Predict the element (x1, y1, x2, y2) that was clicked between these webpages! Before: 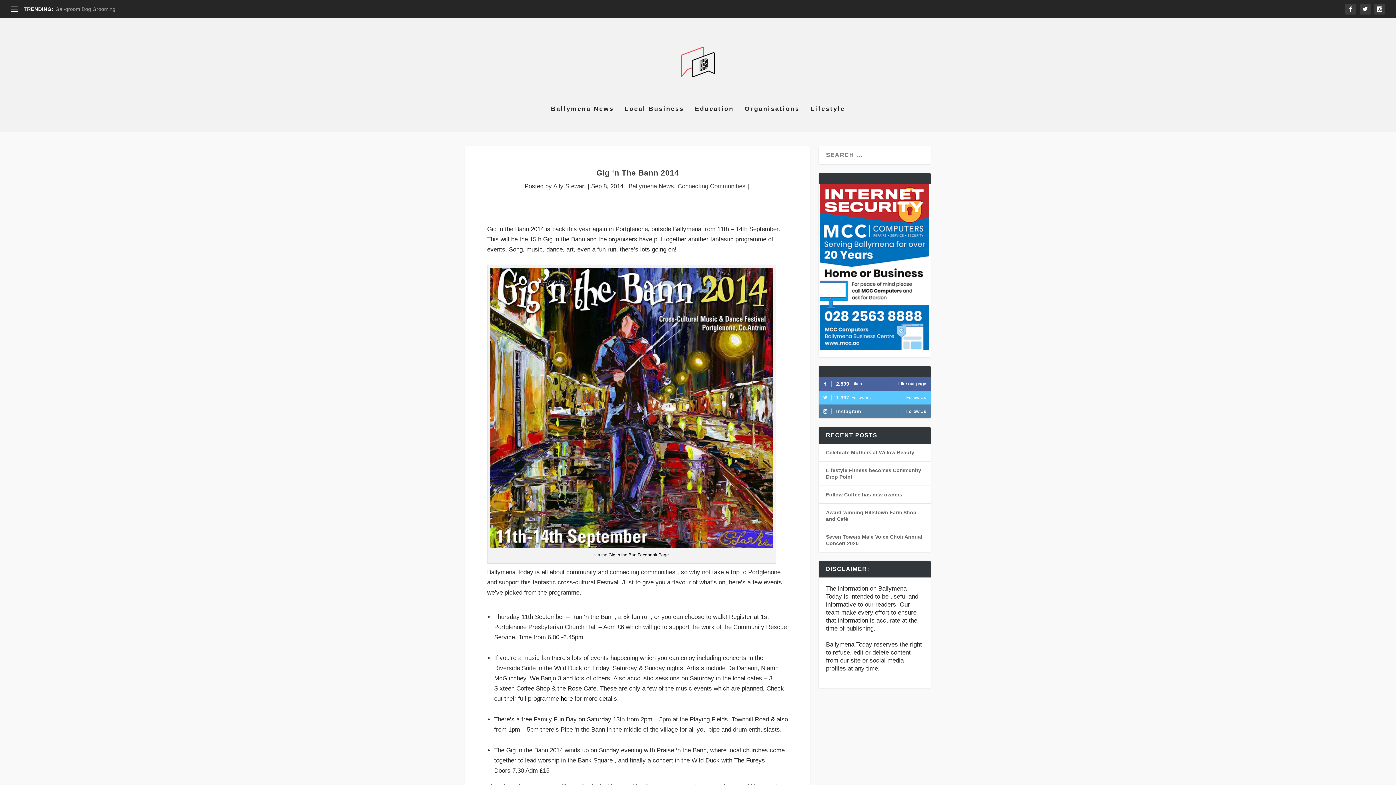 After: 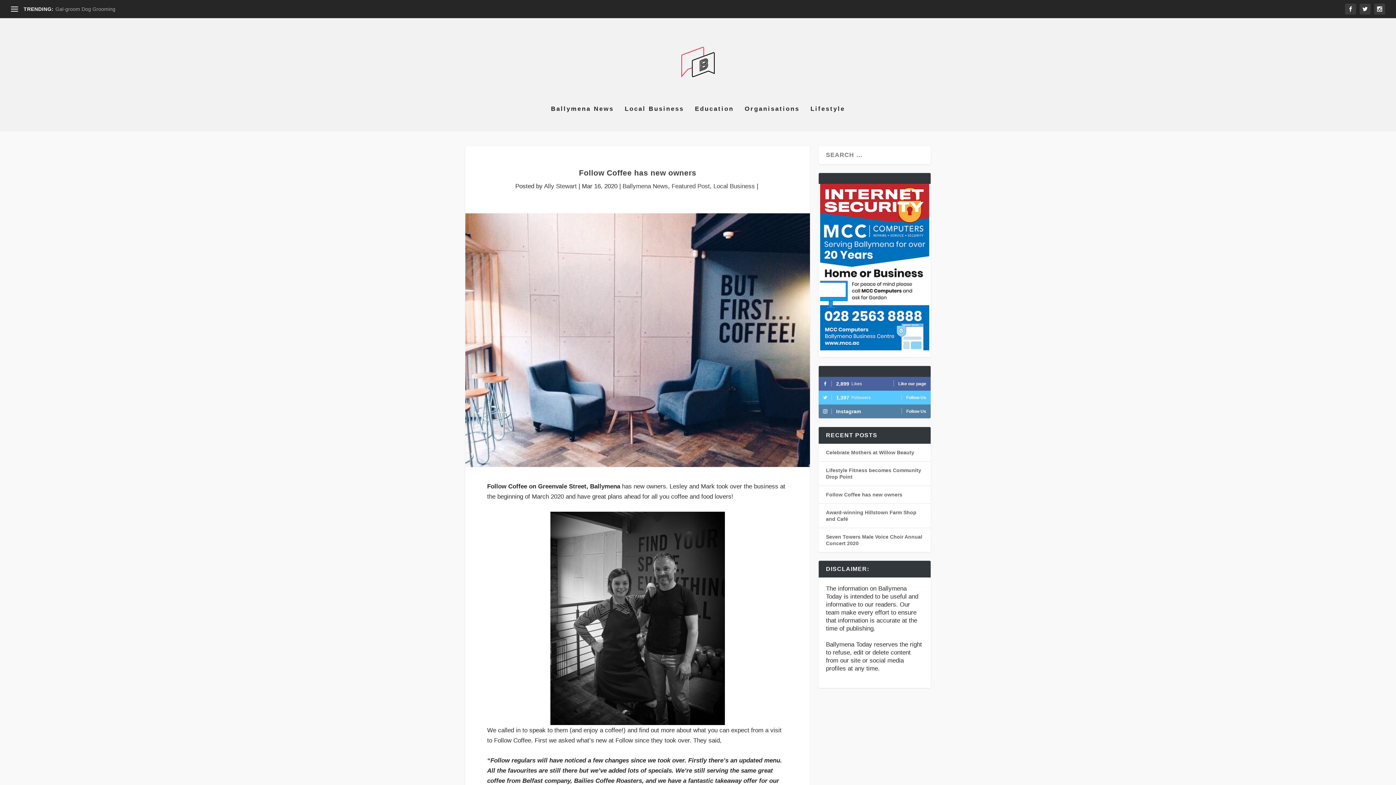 Action: label: Follow Coffee has new owners bbox: (826, 491, 902, 497)